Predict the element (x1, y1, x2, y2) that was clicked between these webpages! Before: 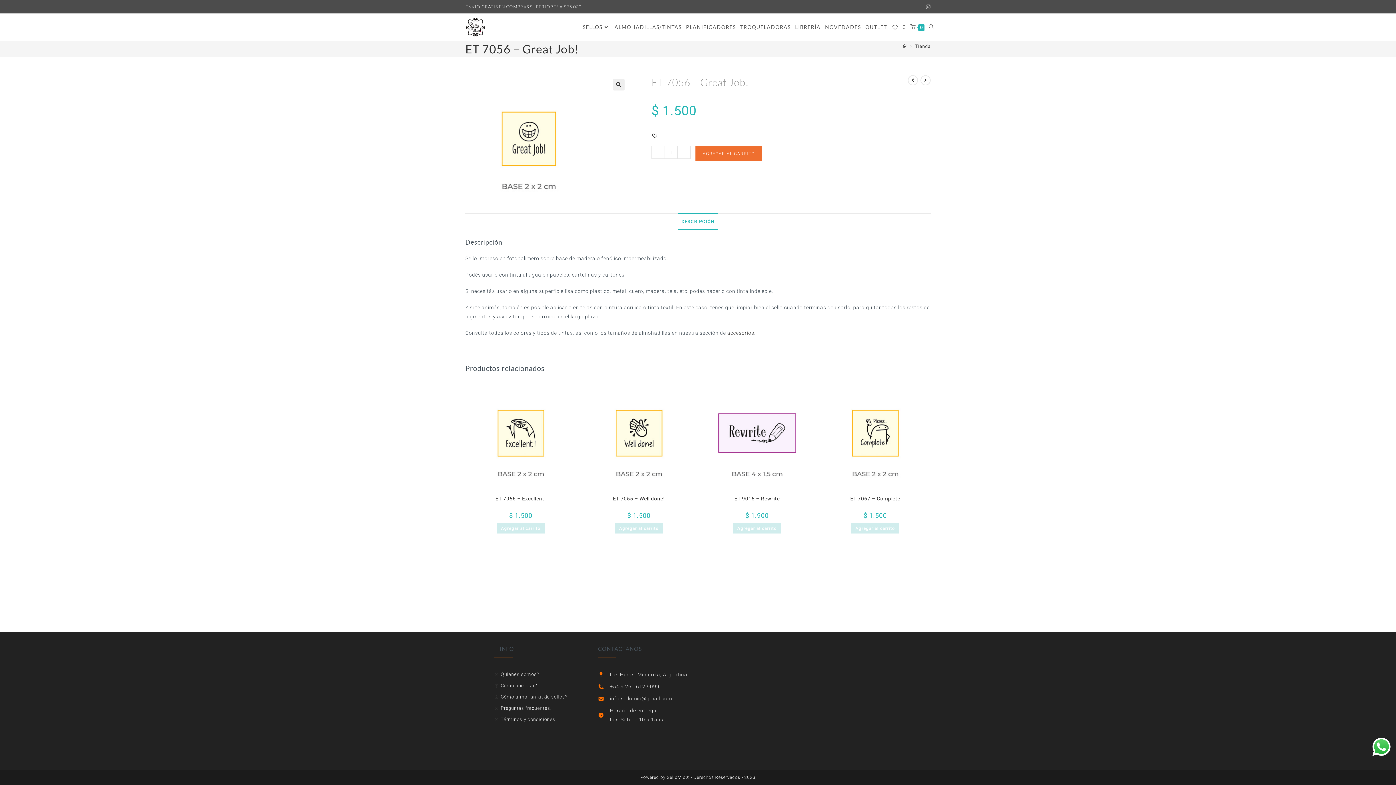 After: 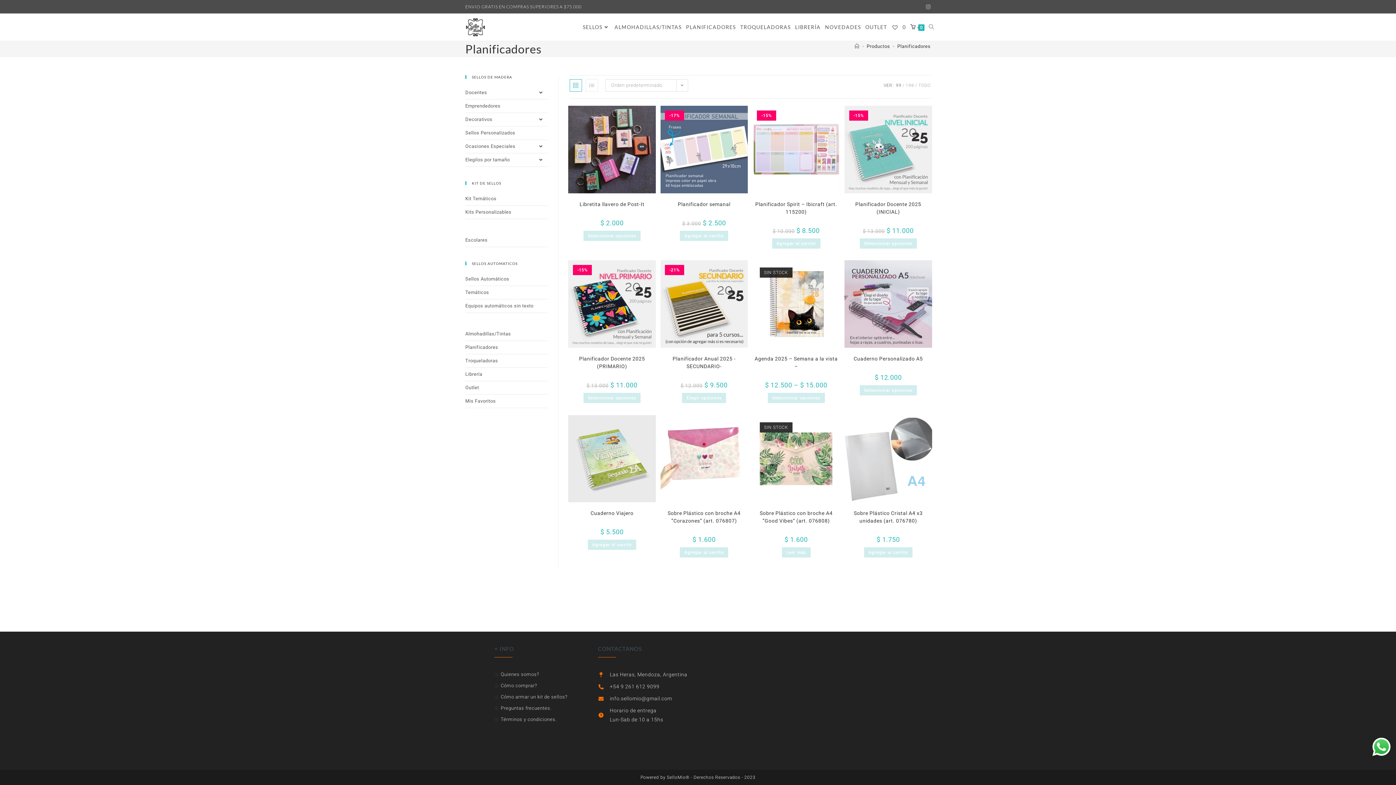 Action: label: PLANIFICADORES bbox: (684, 13, 738, 40)